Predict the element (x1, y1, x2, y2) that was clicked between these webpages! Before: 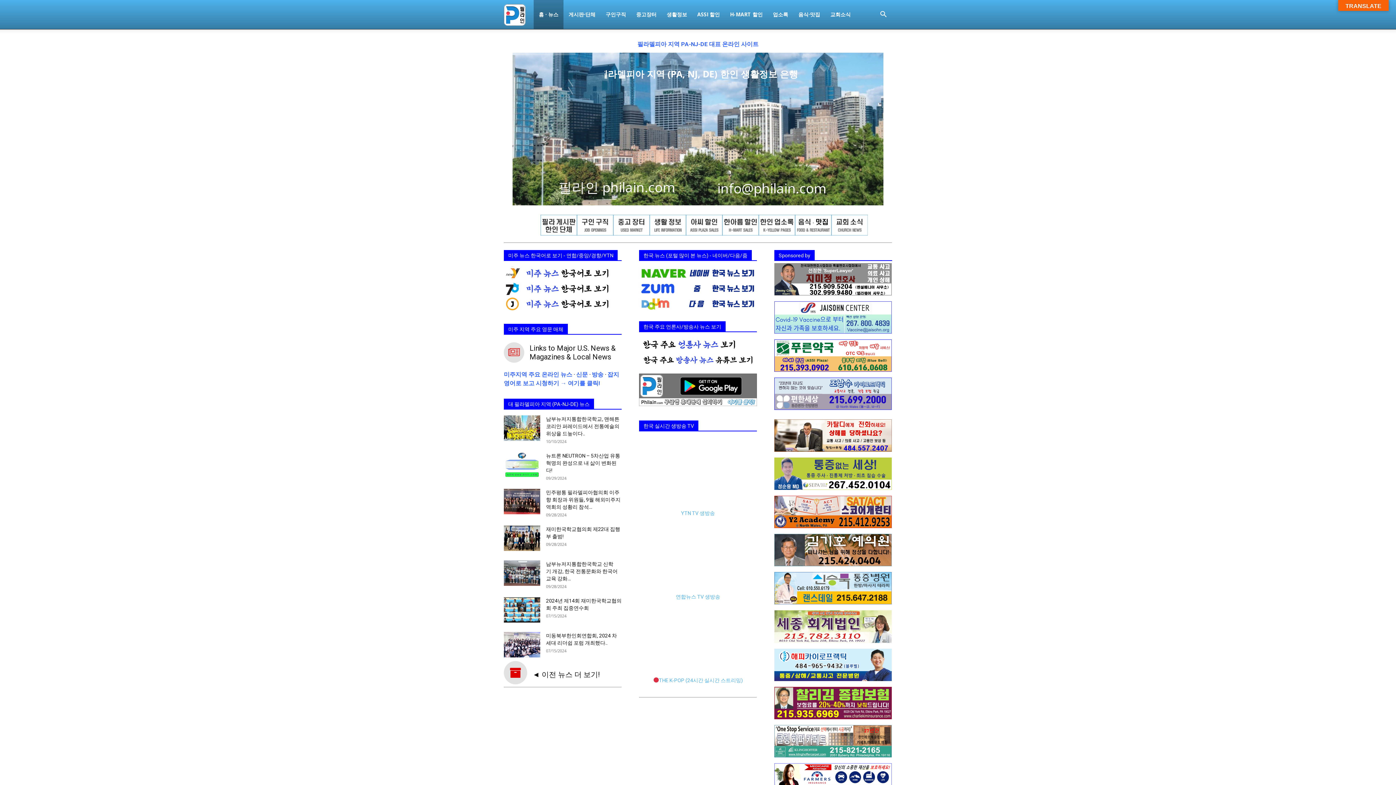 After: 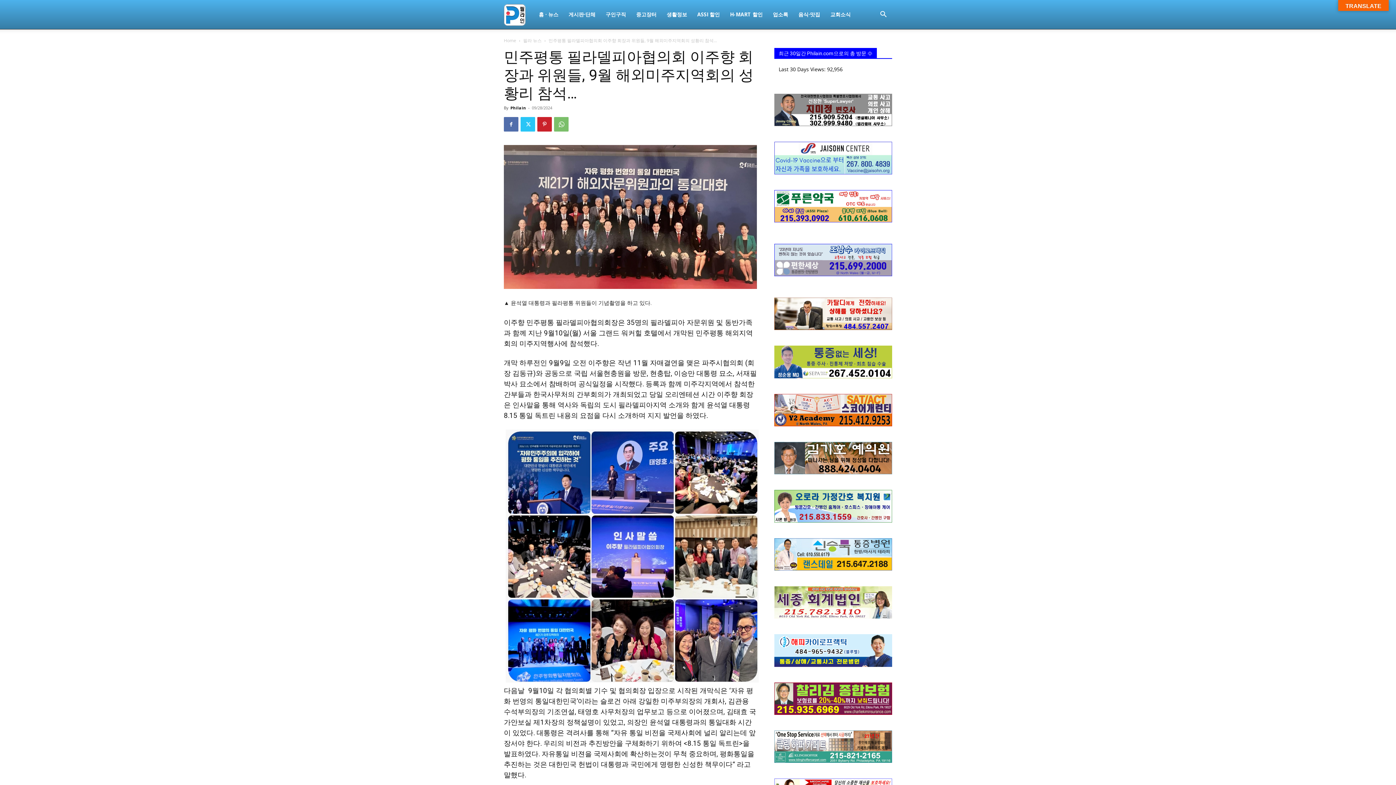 Action: bbox: (546, 489, 620, 510) label: 민주평통 필라델피아협의회 이주향 회장과 위원들, 9월 해외미주지역회의 성황리 참석…